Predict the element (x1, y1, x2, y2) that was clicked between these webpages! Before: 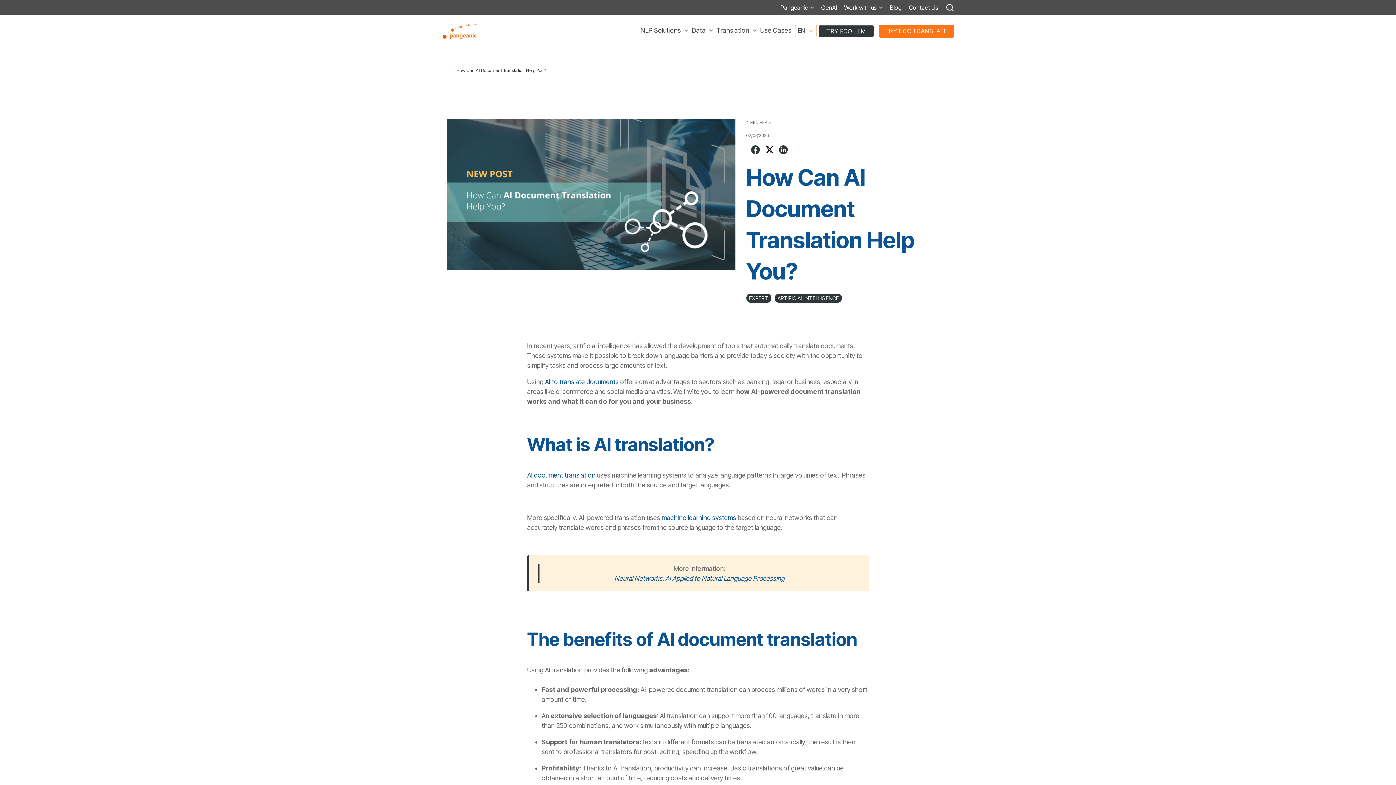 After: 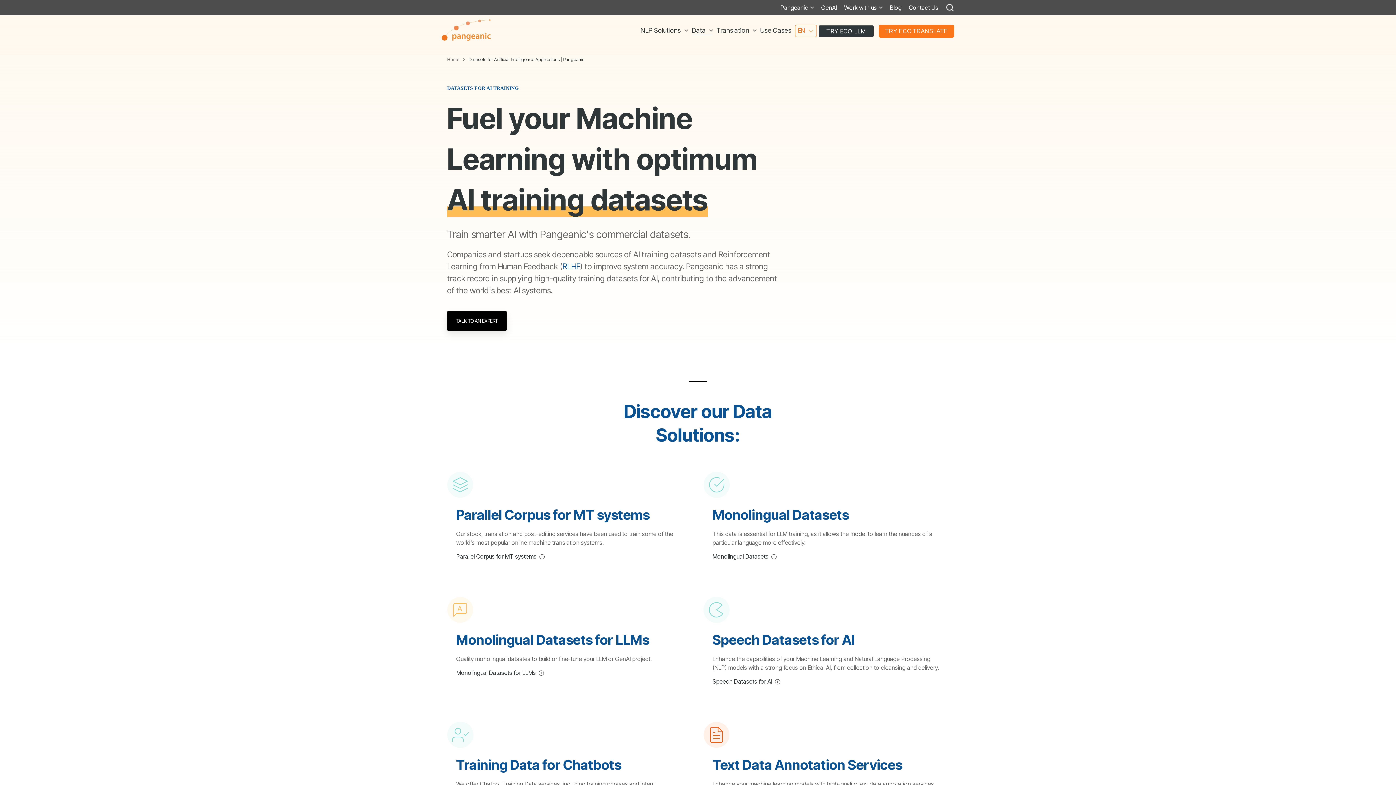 Action: bbox: (661, 514, 736, 521) label: machine learning systems